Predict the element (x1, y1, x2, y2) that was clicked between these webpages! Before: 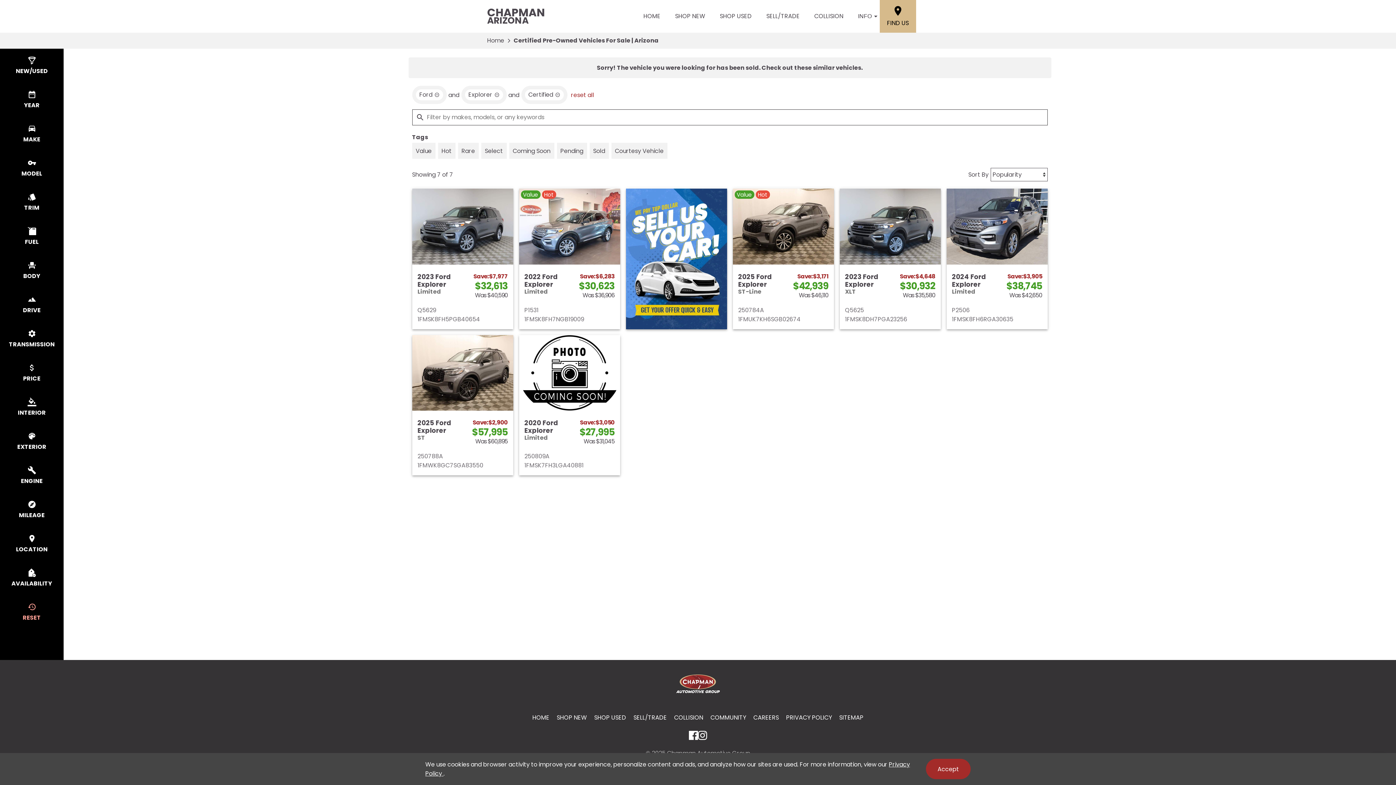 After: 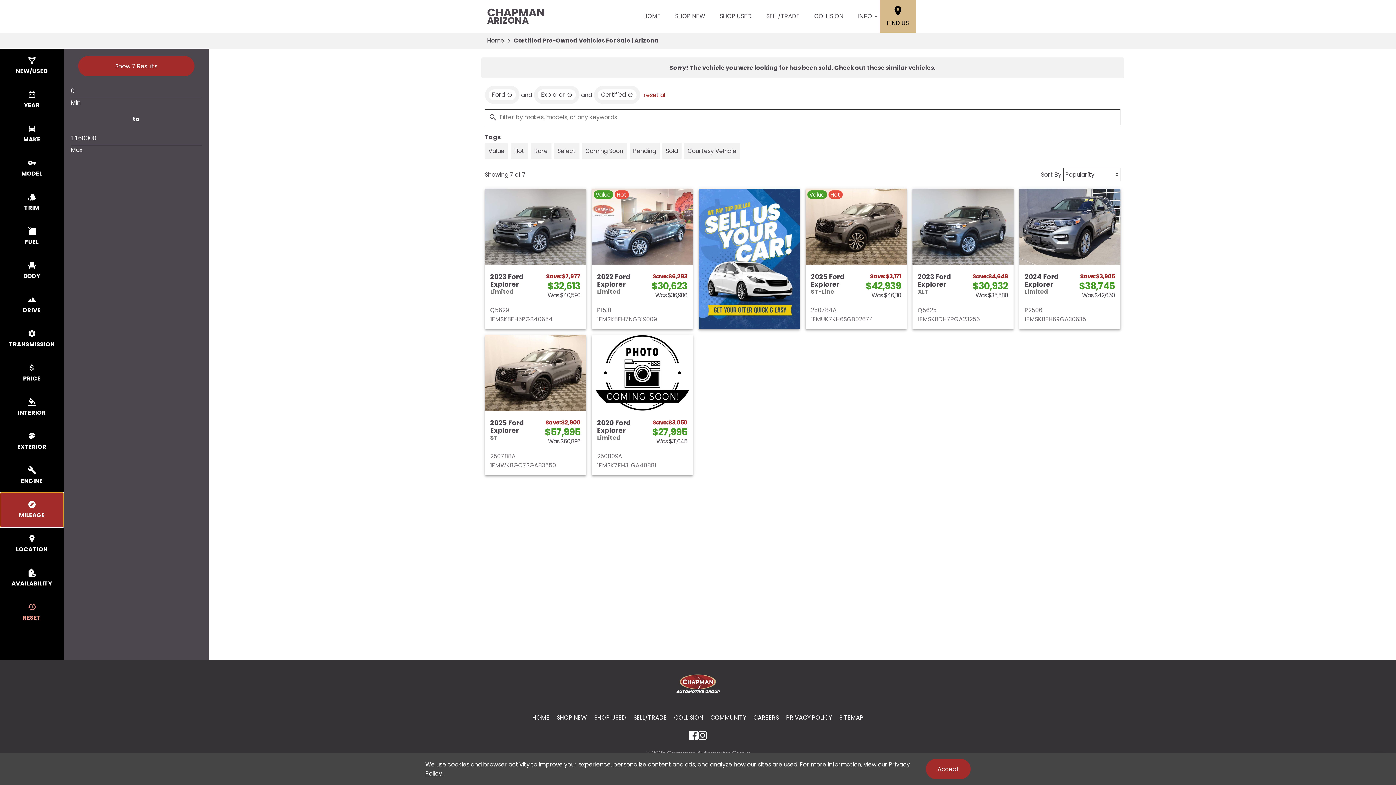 Action: label: select mileage bbox: (0, 493, 63, 527)